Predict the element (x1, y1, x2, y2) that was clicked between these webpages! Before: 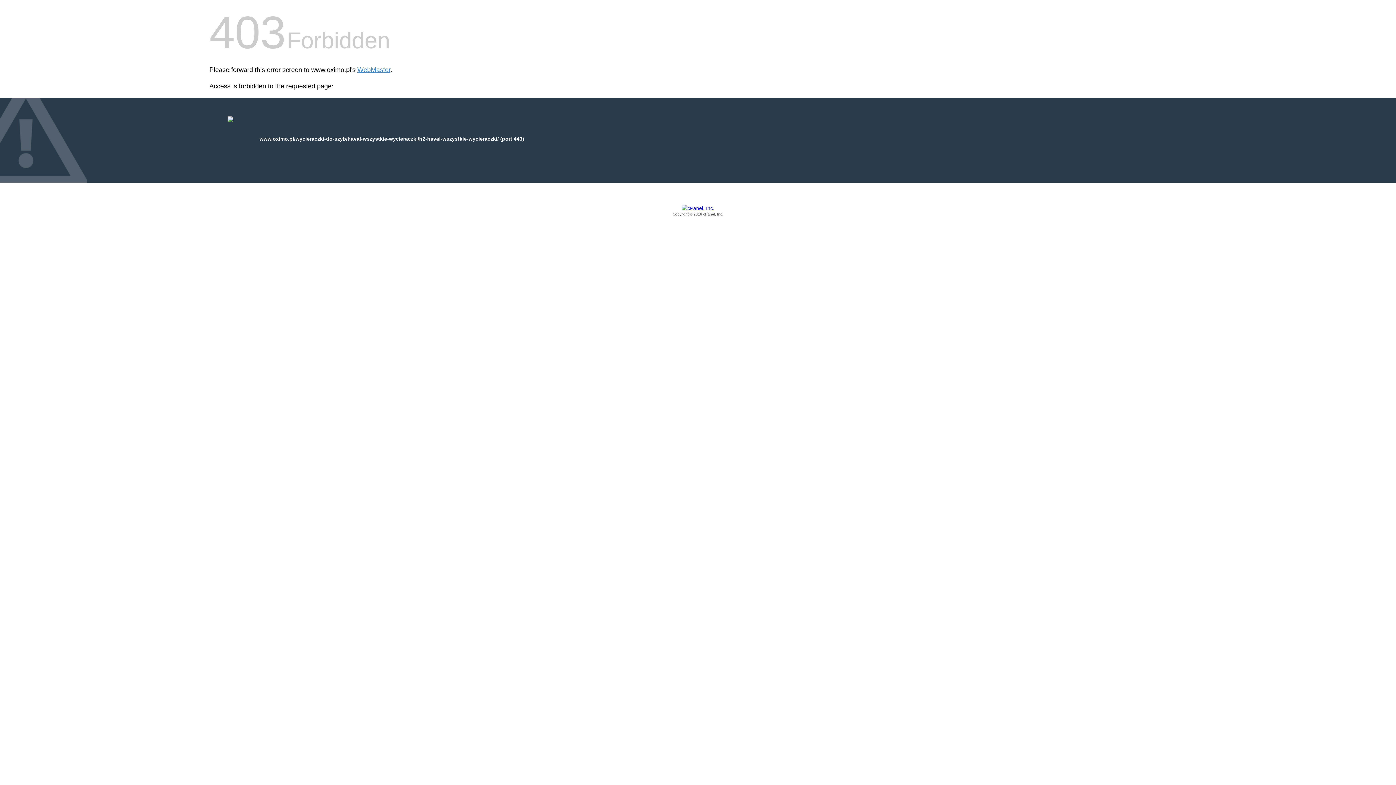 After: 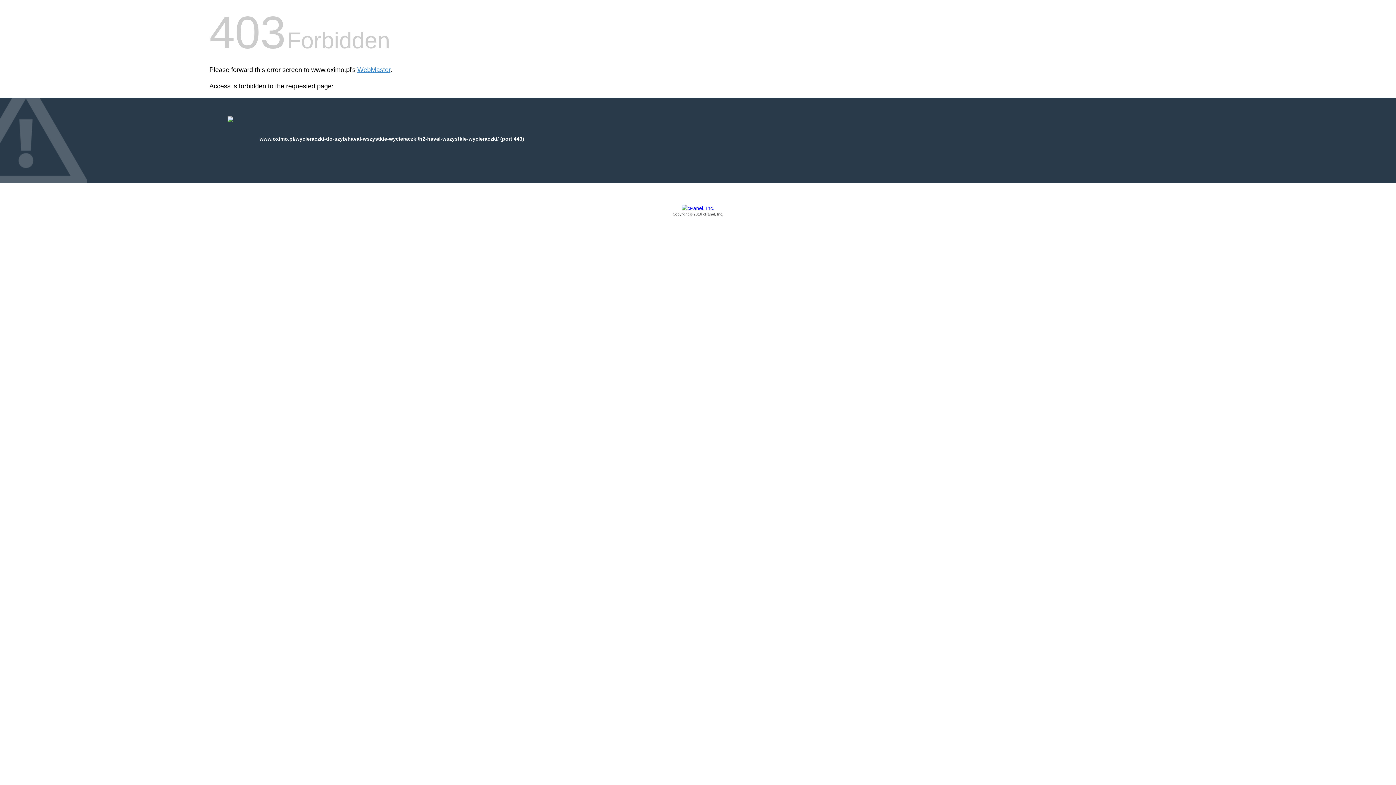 Action: label: Copyright © 2016 cPanel, Inc. bbox: (209, 205, 1186, 217)